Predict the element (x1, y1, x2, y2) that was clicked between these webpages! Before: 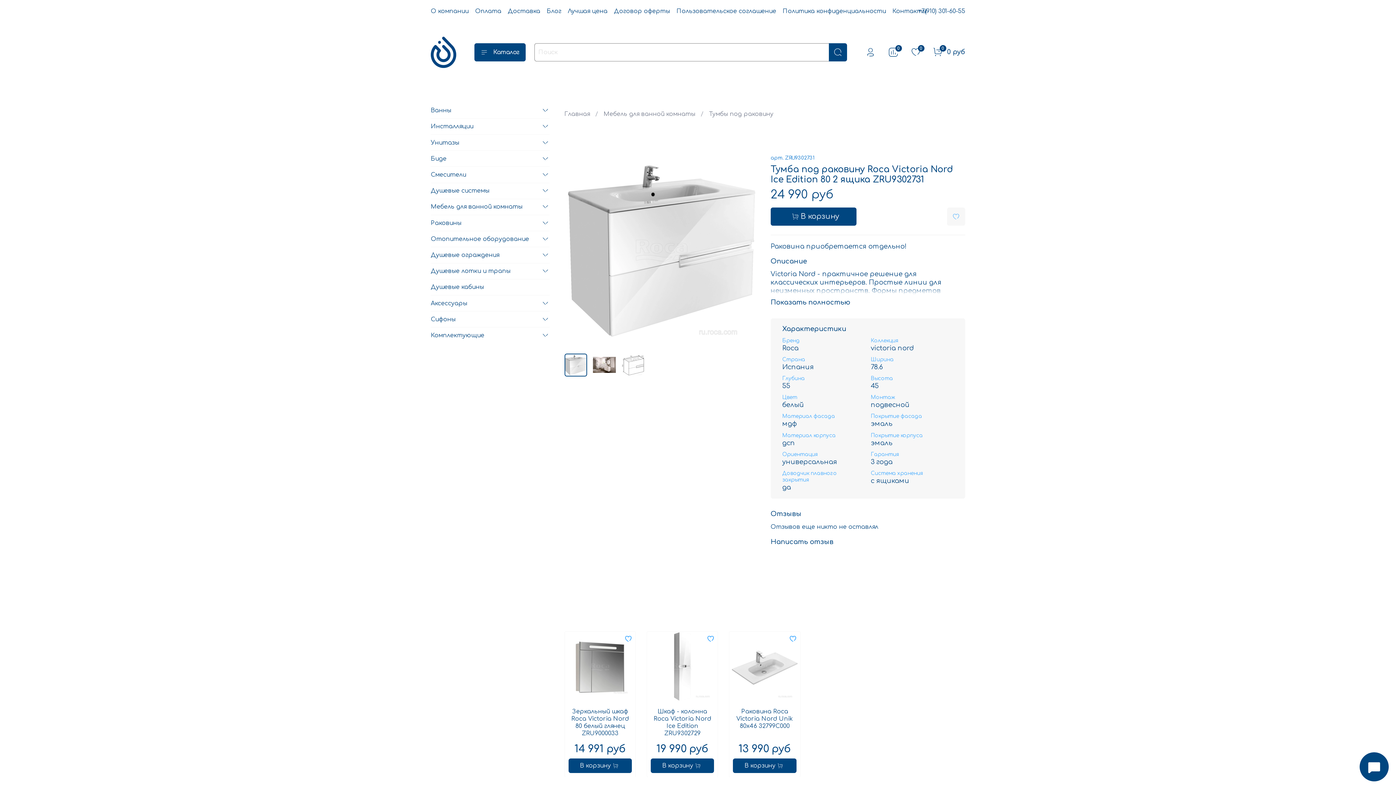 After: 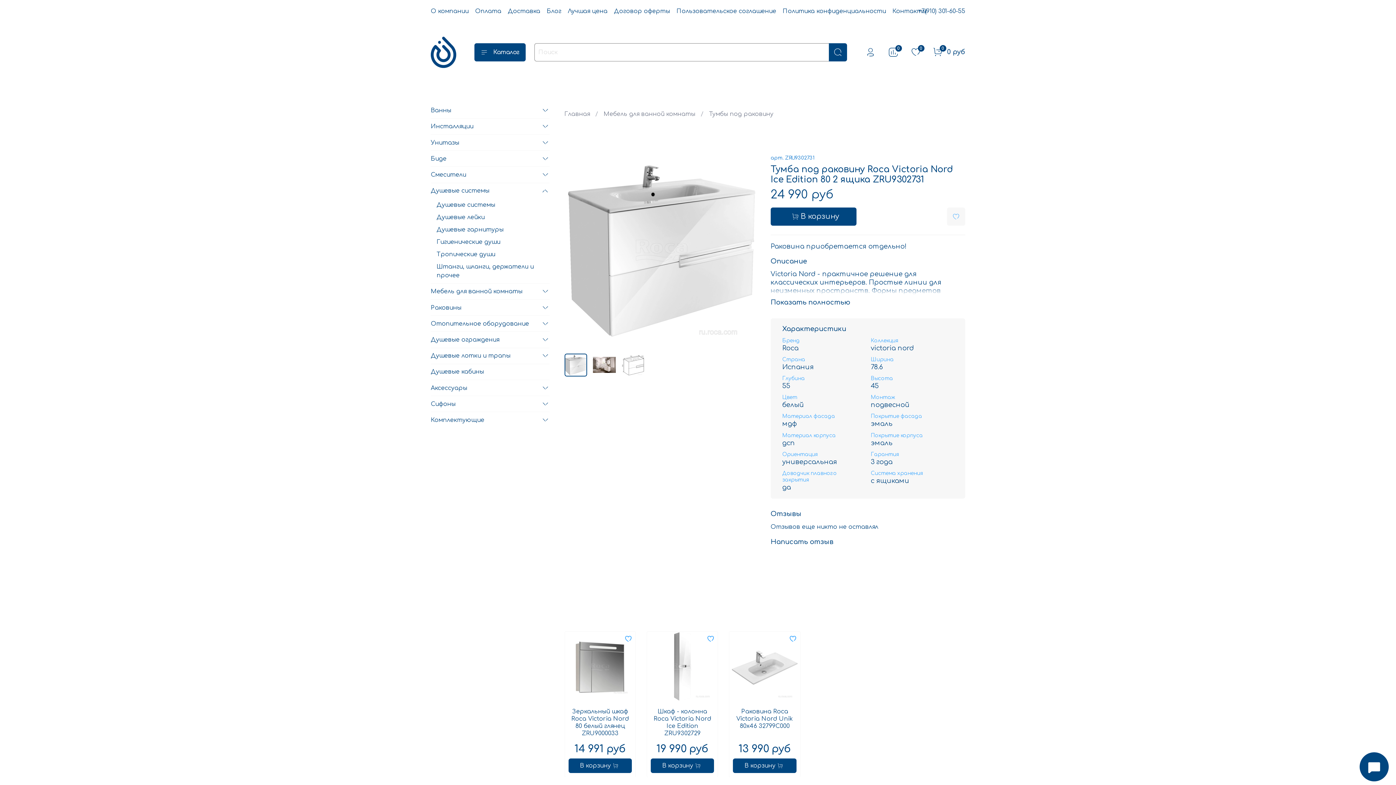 Action: bbox: (540, 186, 549, 195)